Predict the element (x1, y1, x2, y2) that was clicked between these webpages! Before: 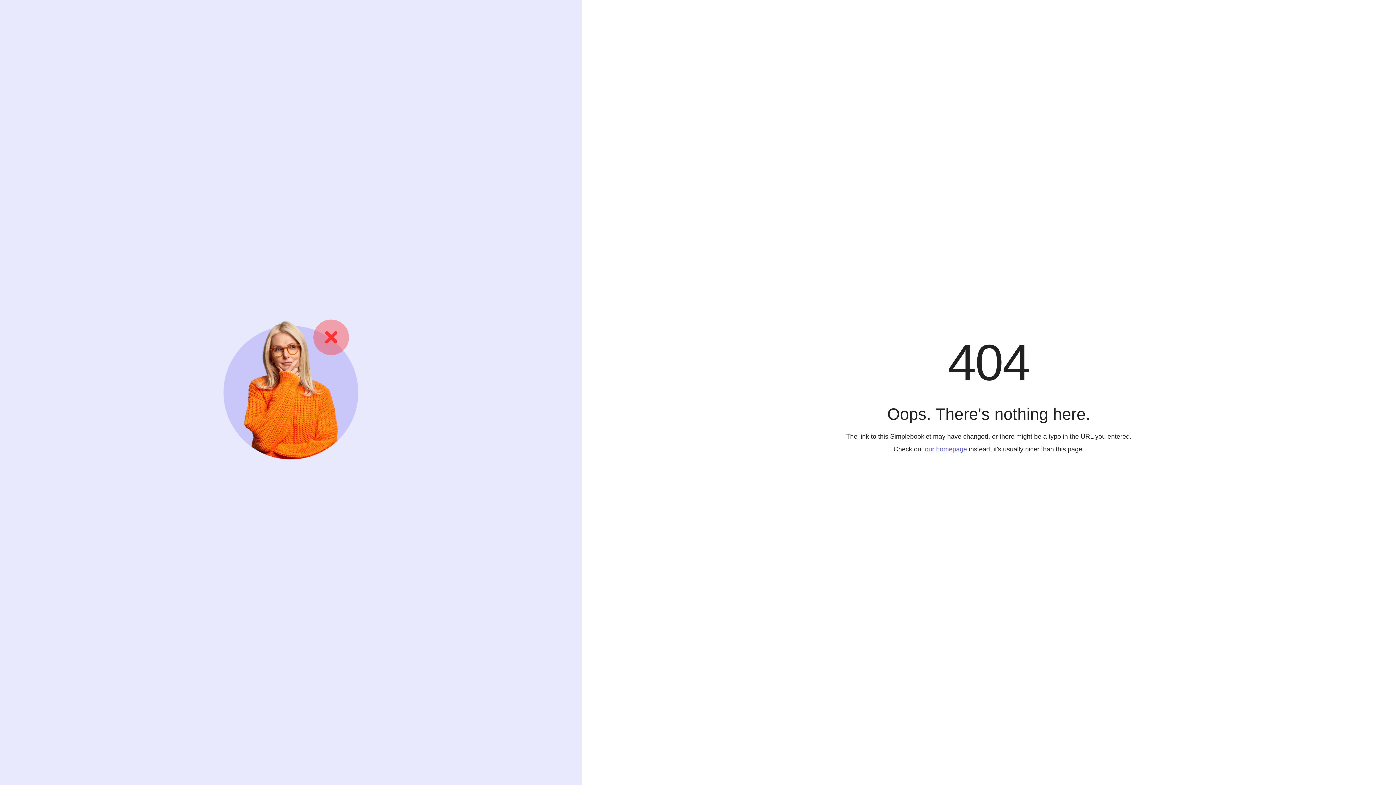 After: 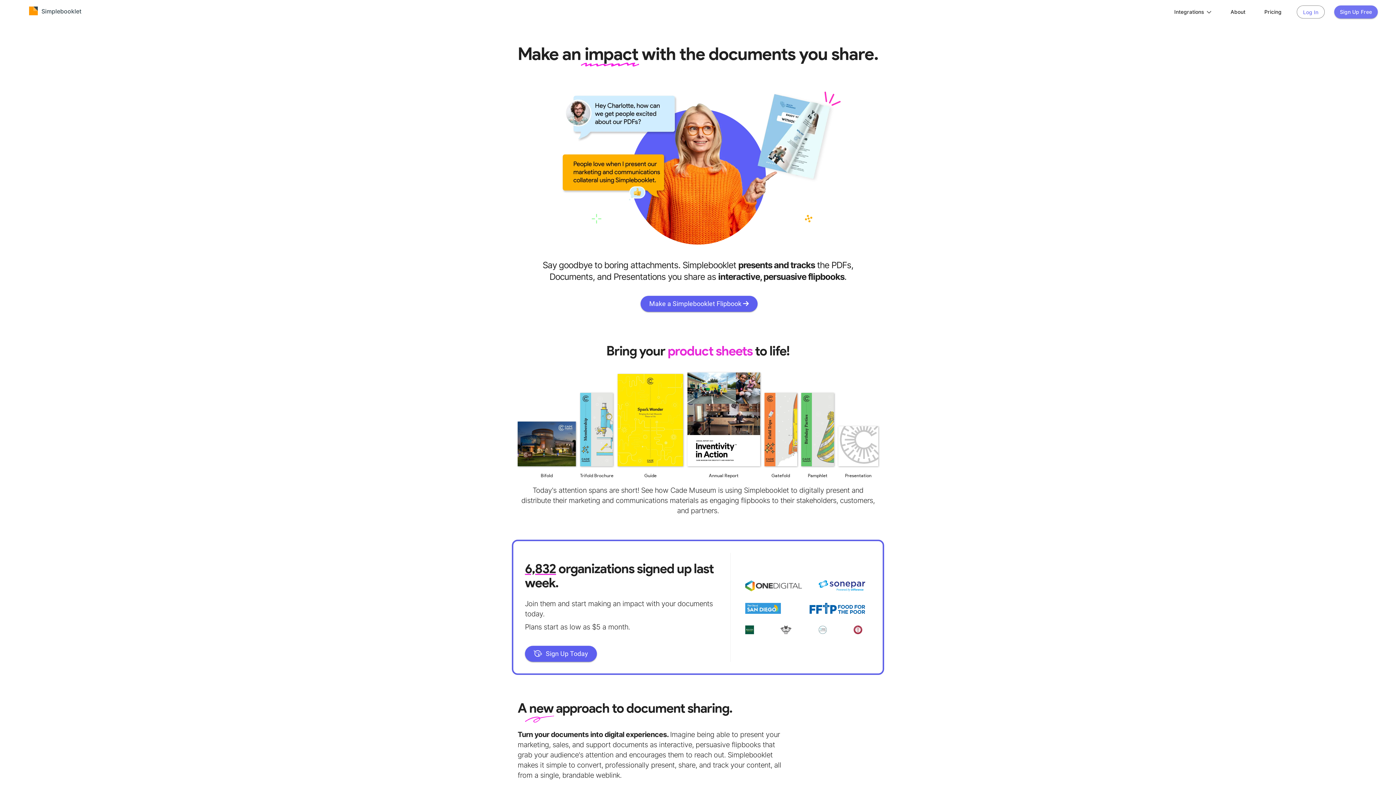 Action: bbox: (925, 445, 967, 452) label: our homepage